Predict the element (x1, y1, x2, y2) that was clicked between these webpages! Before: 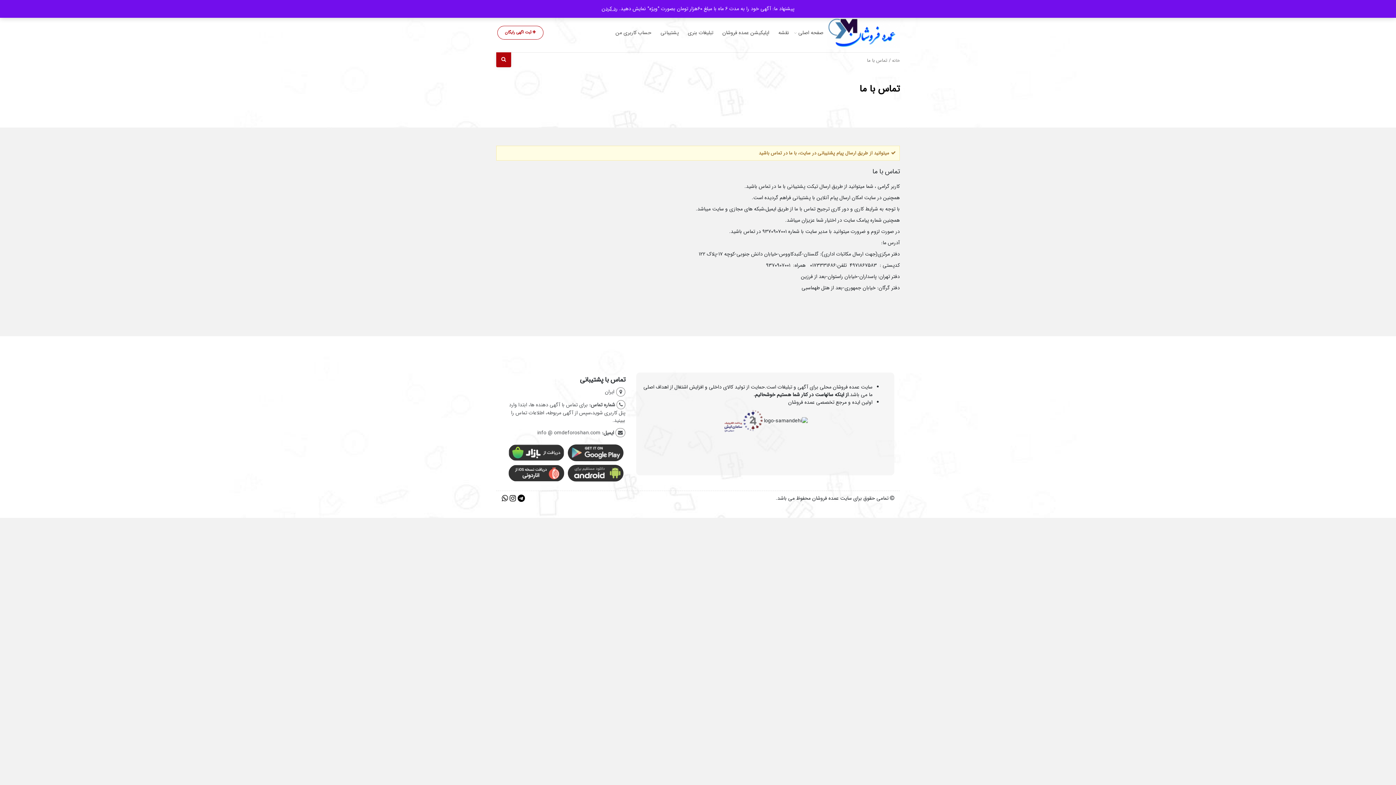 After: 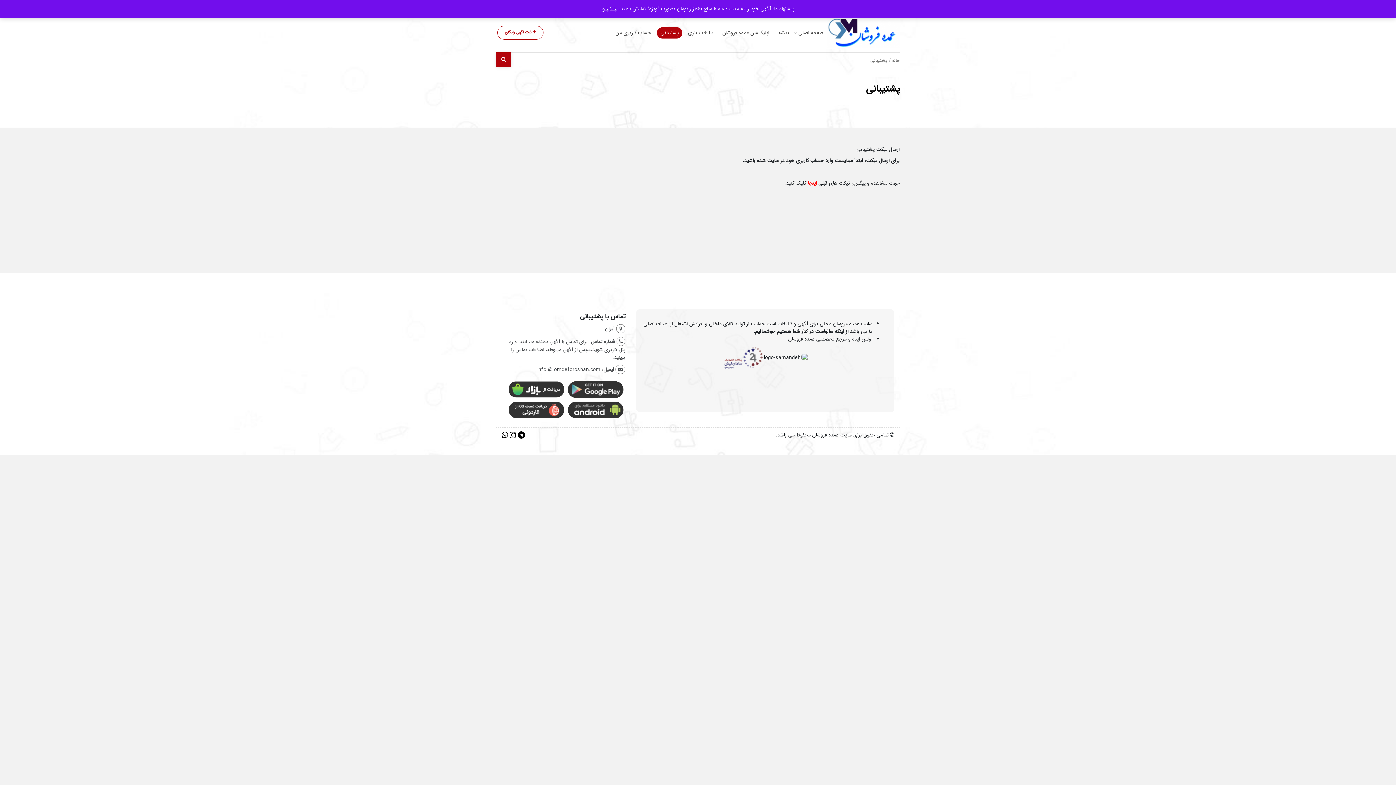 Action: label: پشتیبانی bbox: (657, 27, 682, 38)